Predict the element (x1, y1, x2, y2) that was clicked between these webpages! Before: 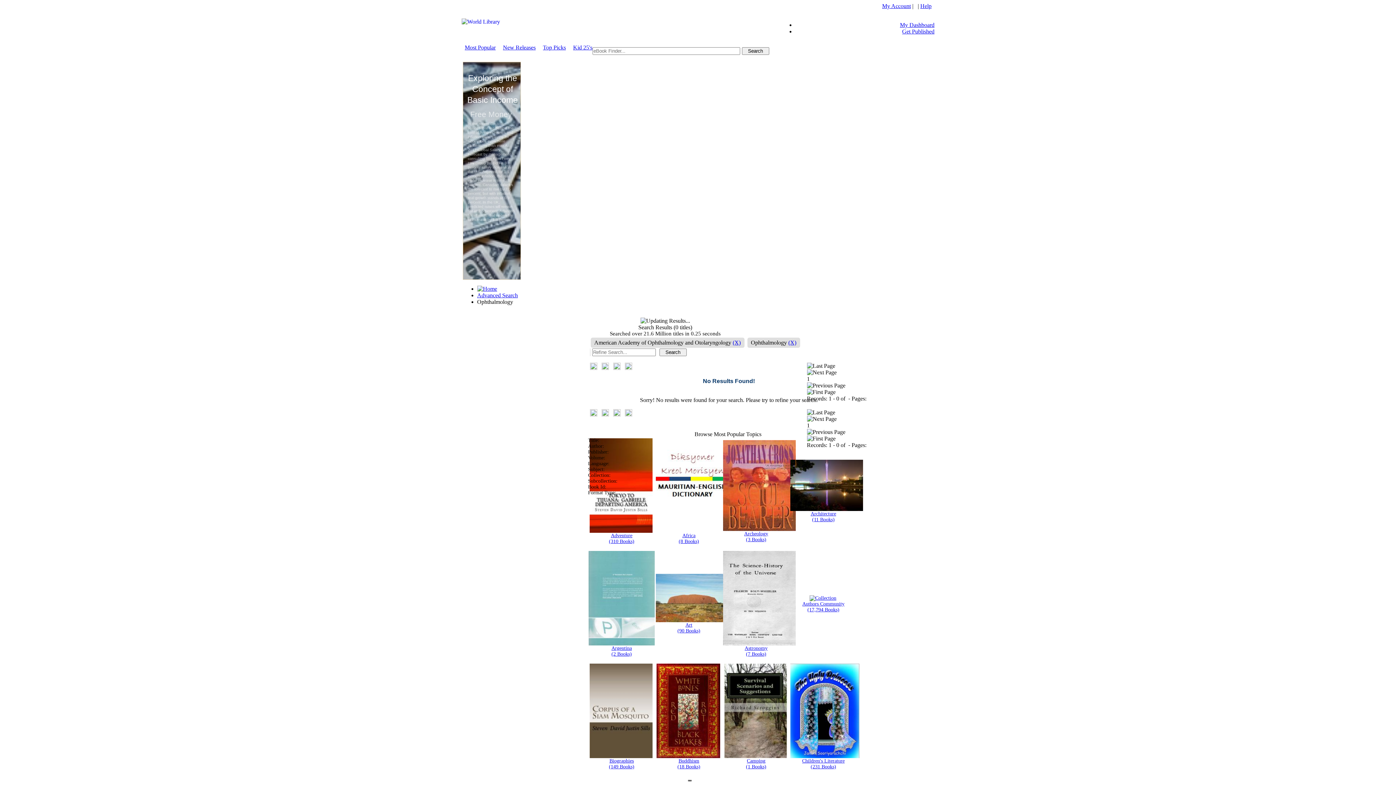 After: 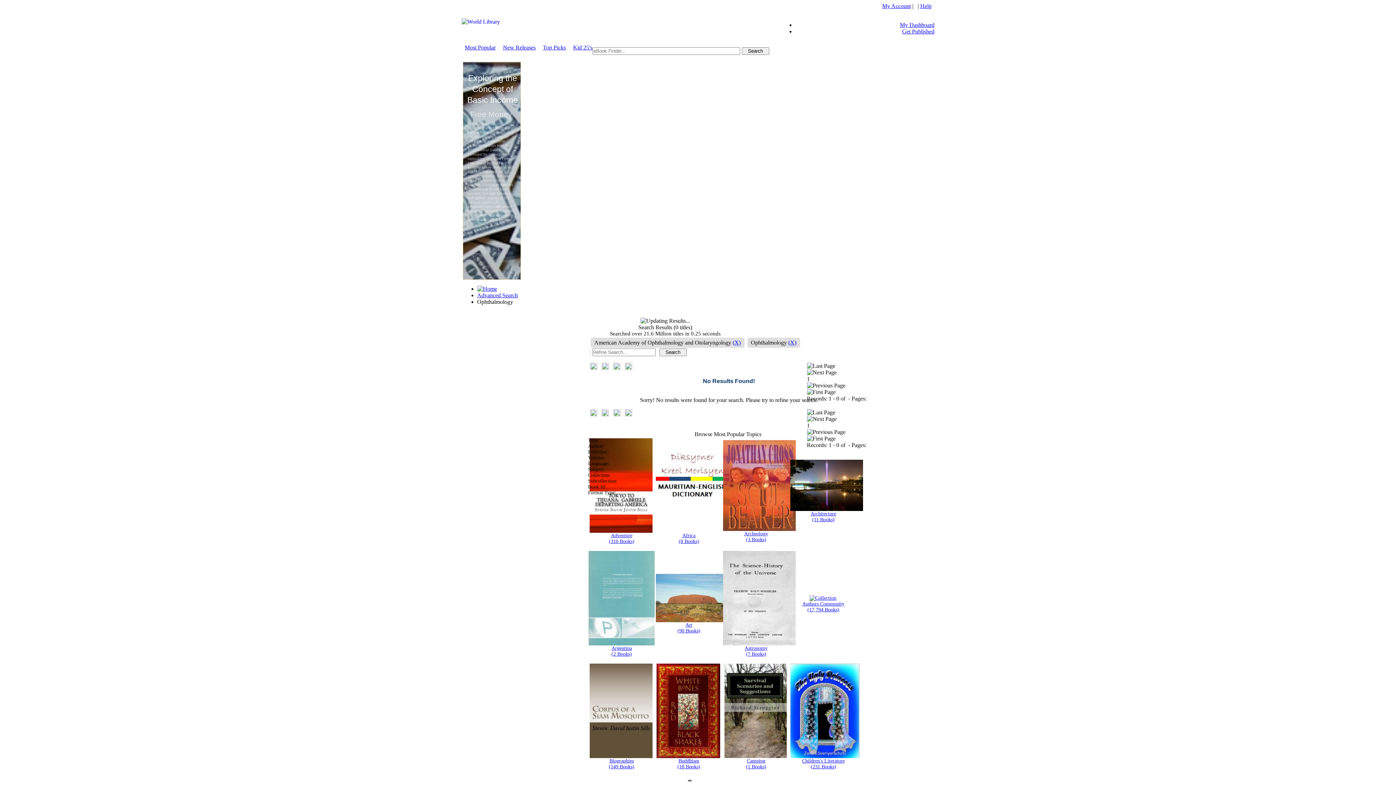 Action: bbox: (807, 389, 835, 395)